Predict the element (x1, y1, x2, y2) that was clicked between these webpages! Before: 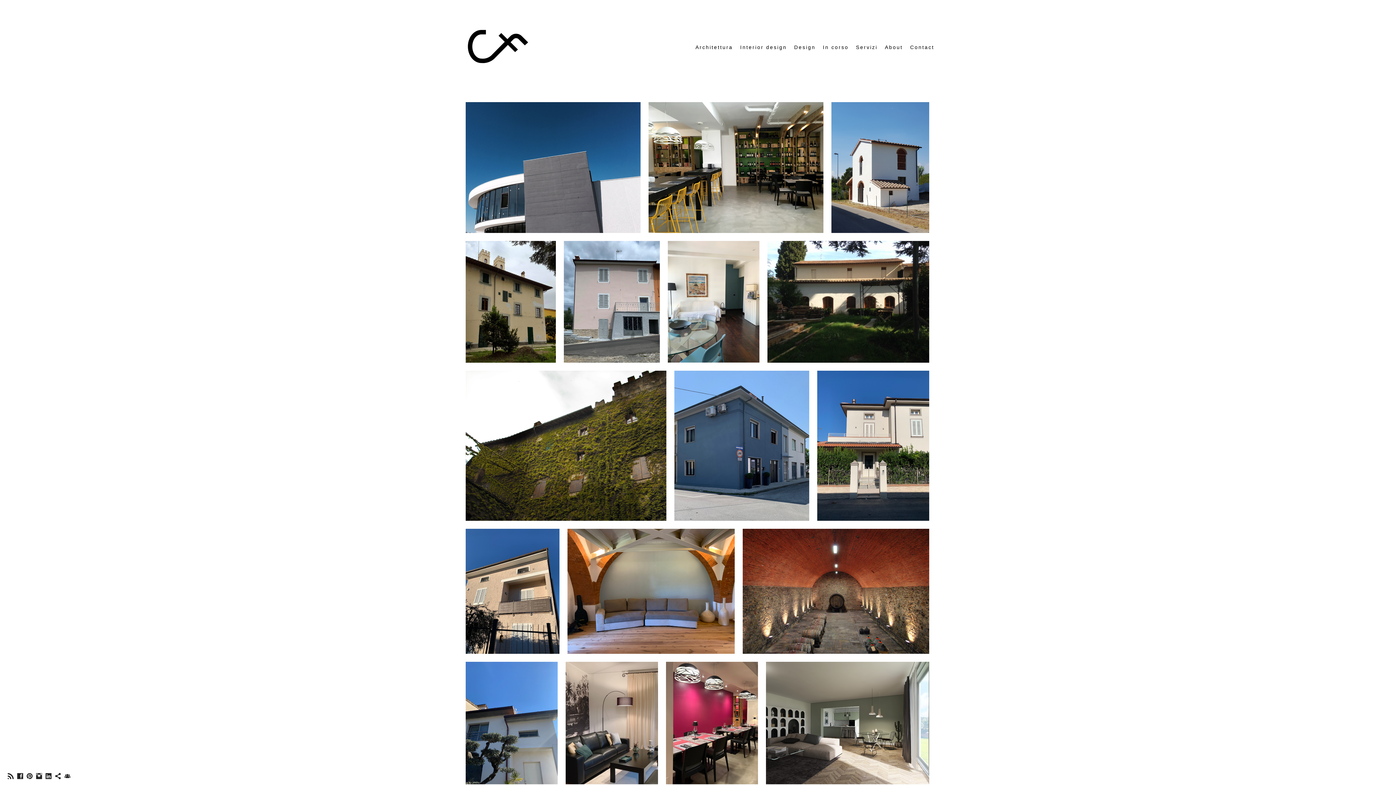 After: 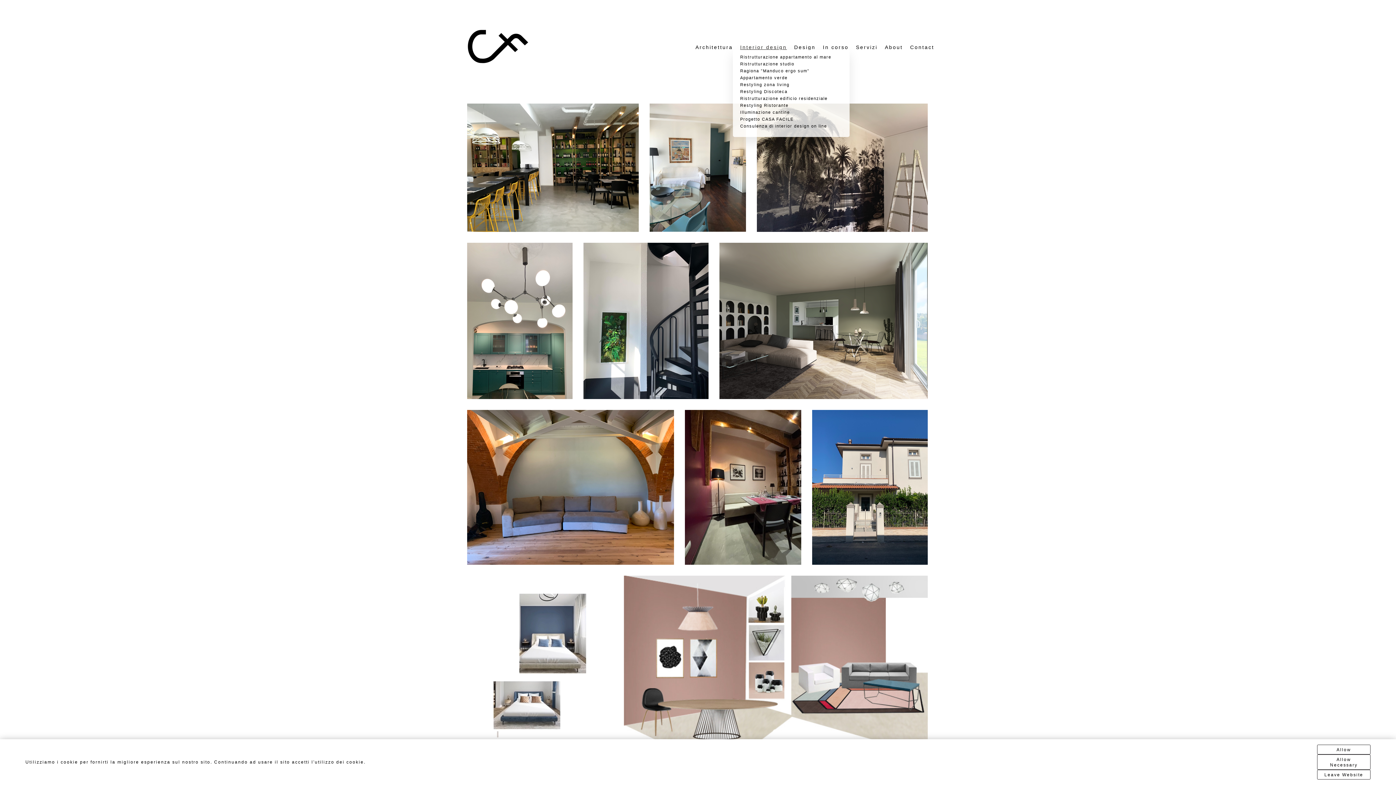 Action: label: Interior design bbox: (740, 44, 787, 50)